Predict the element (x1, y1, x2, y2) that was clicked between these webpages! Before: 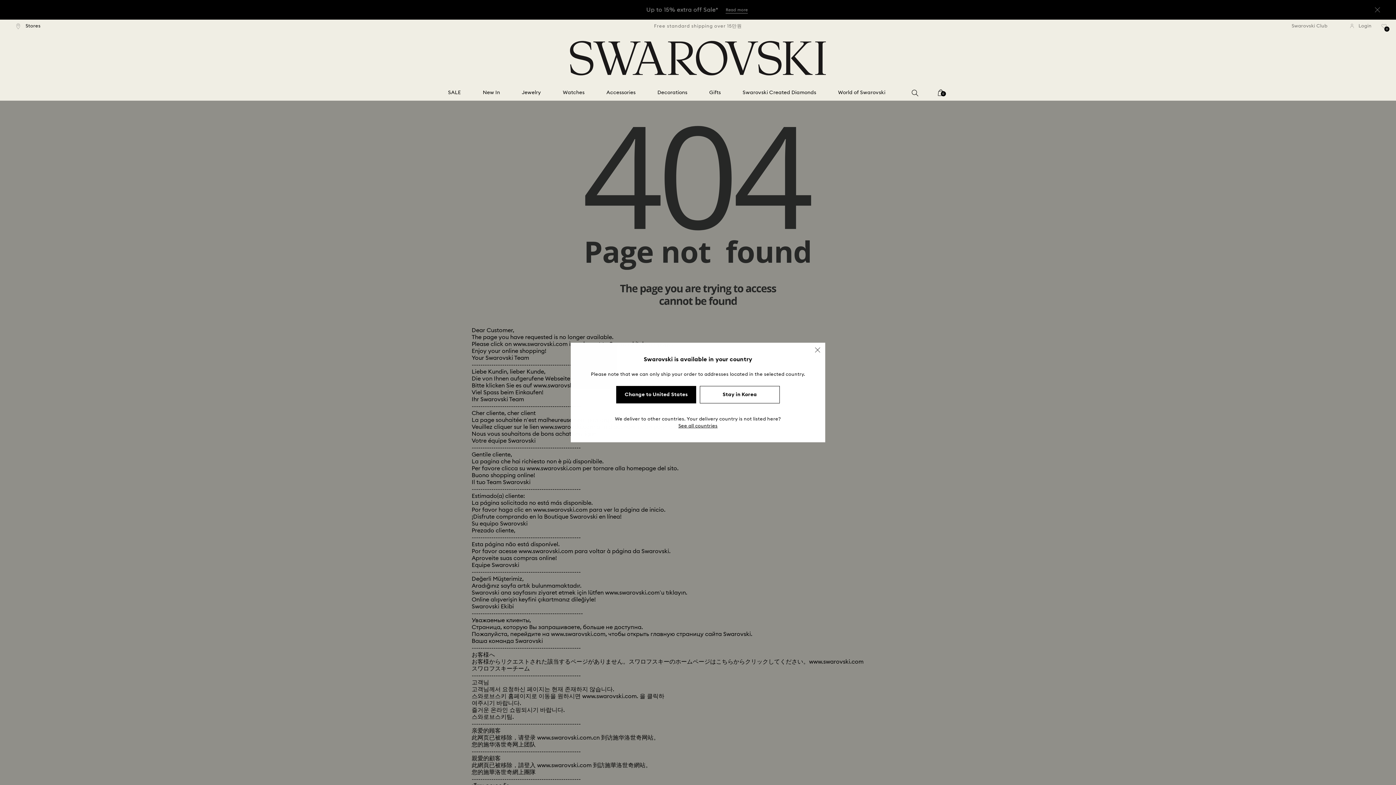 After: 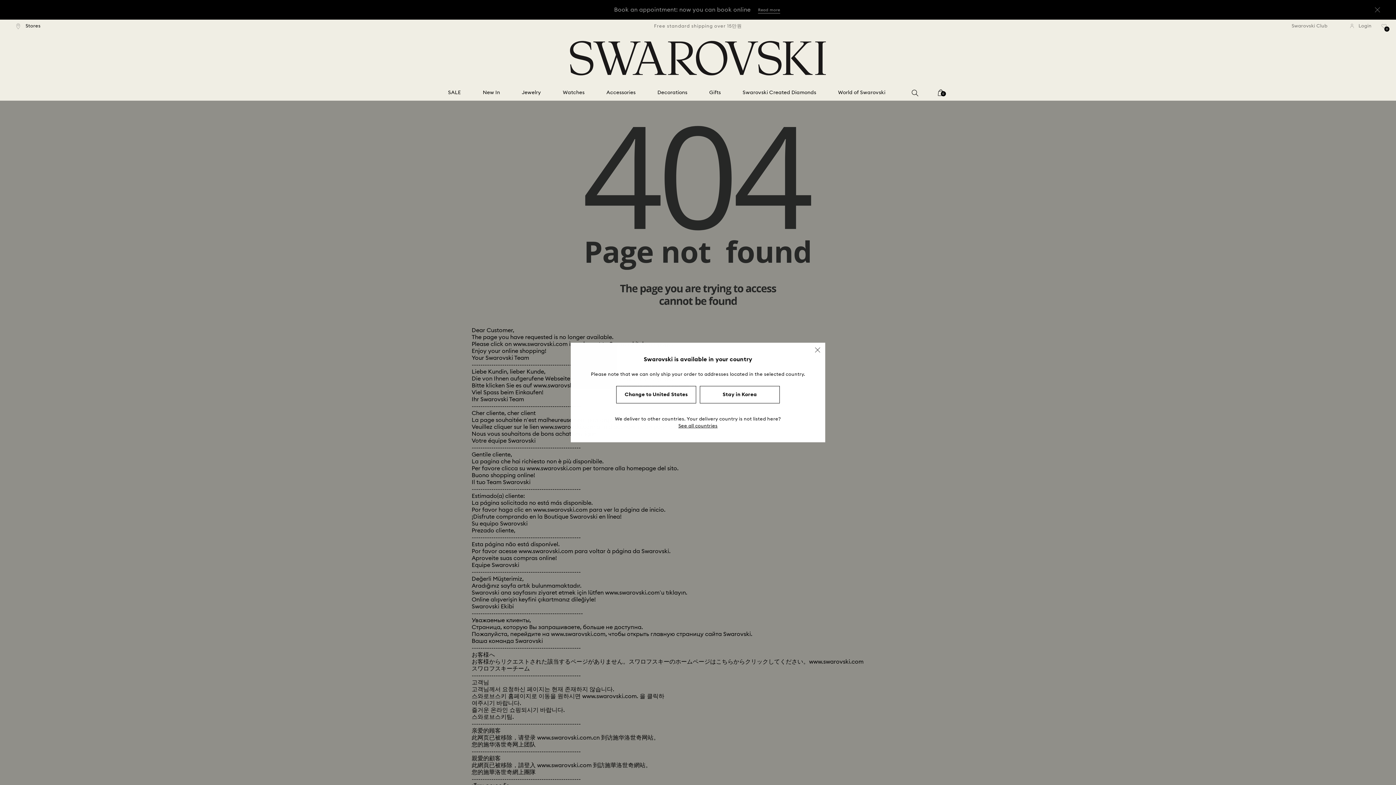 Action: label: Change to United States bbox: (616, 386, 696, 403)